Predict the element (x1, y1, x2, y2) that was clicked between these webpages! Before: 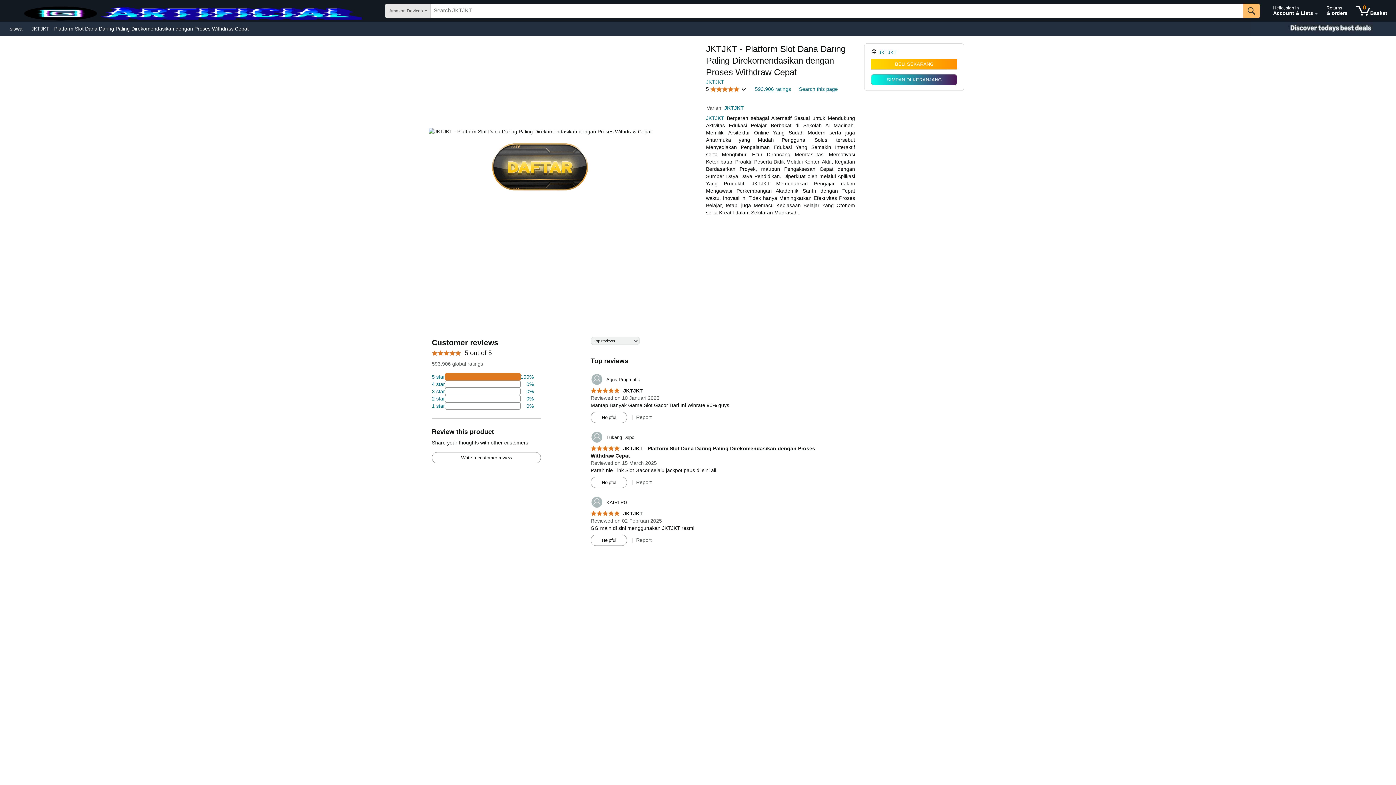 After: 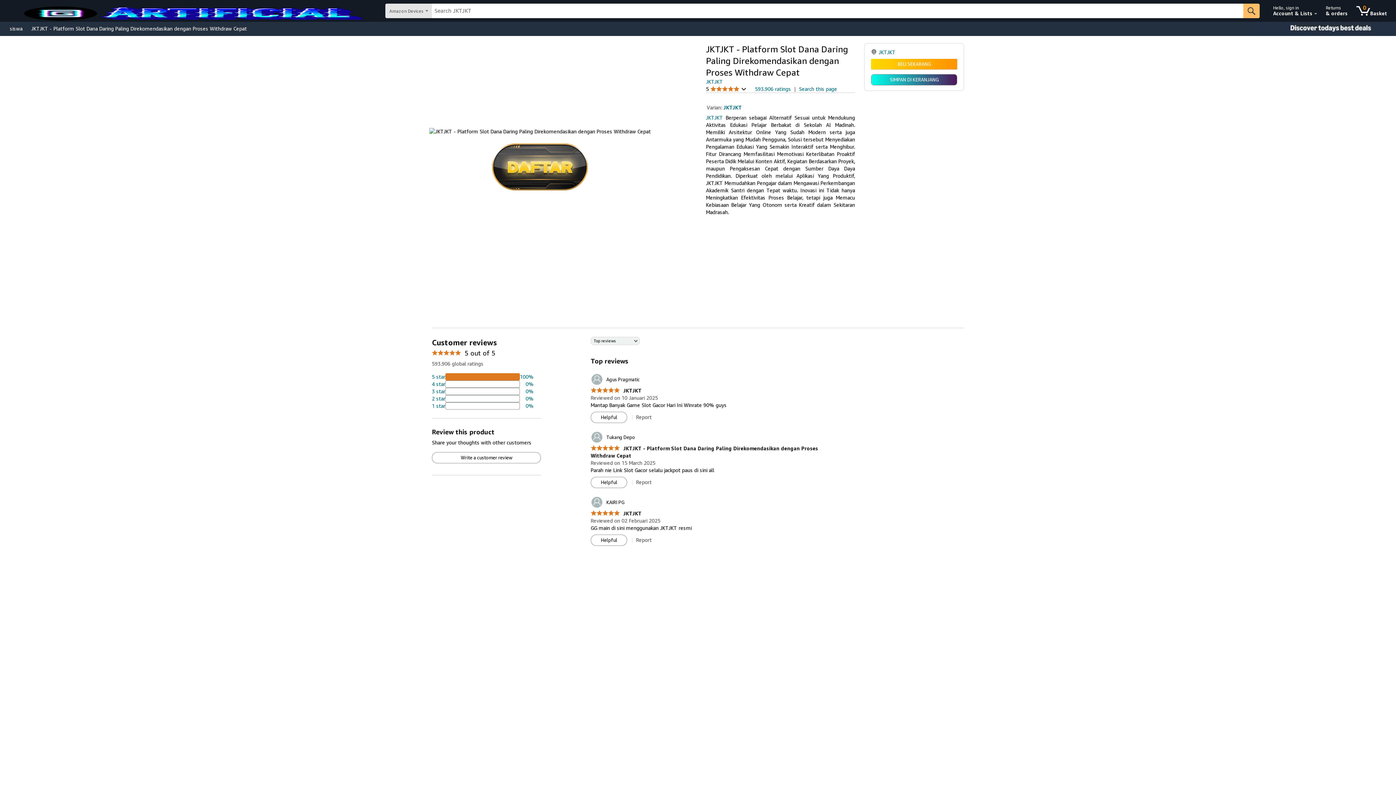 Action: bbox: (706, 115, 724, 121) label: JKTJKT